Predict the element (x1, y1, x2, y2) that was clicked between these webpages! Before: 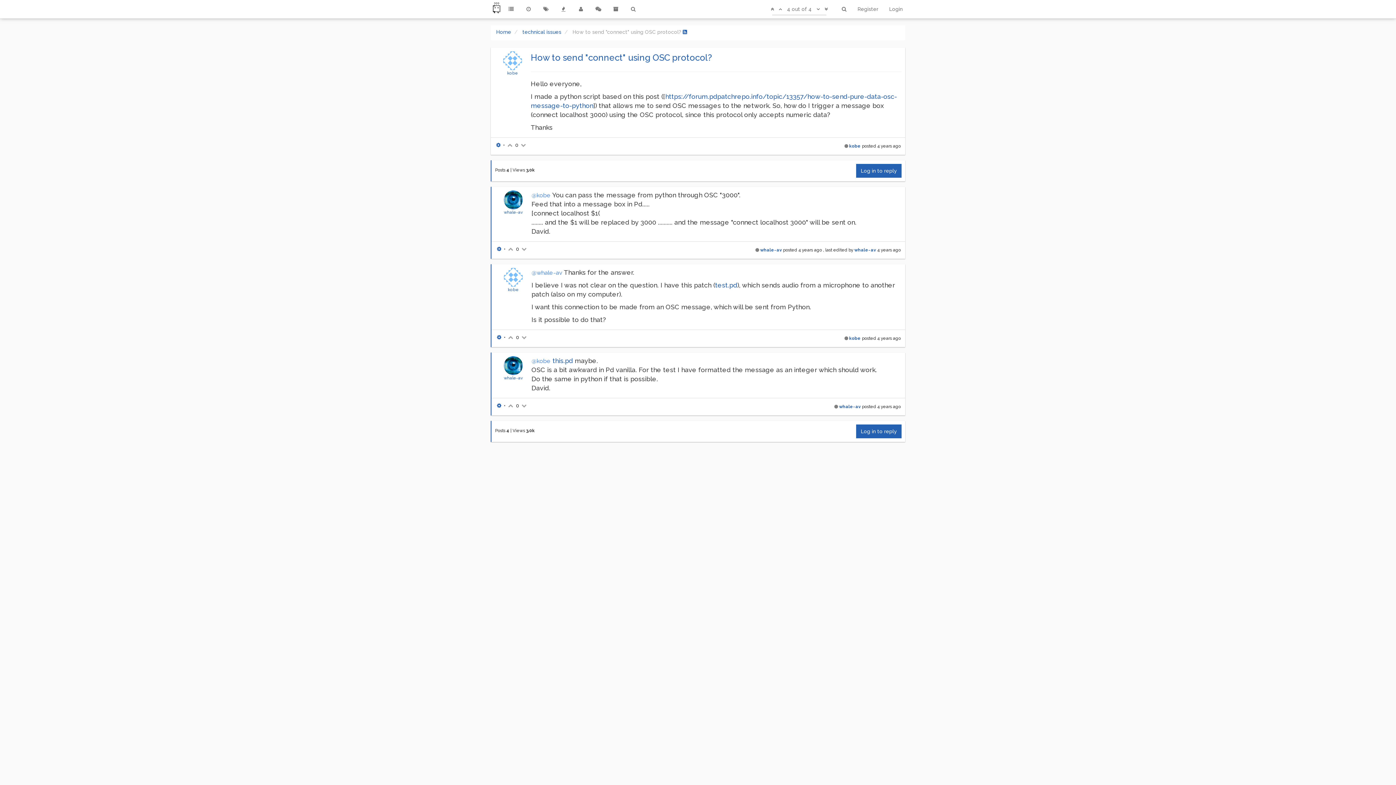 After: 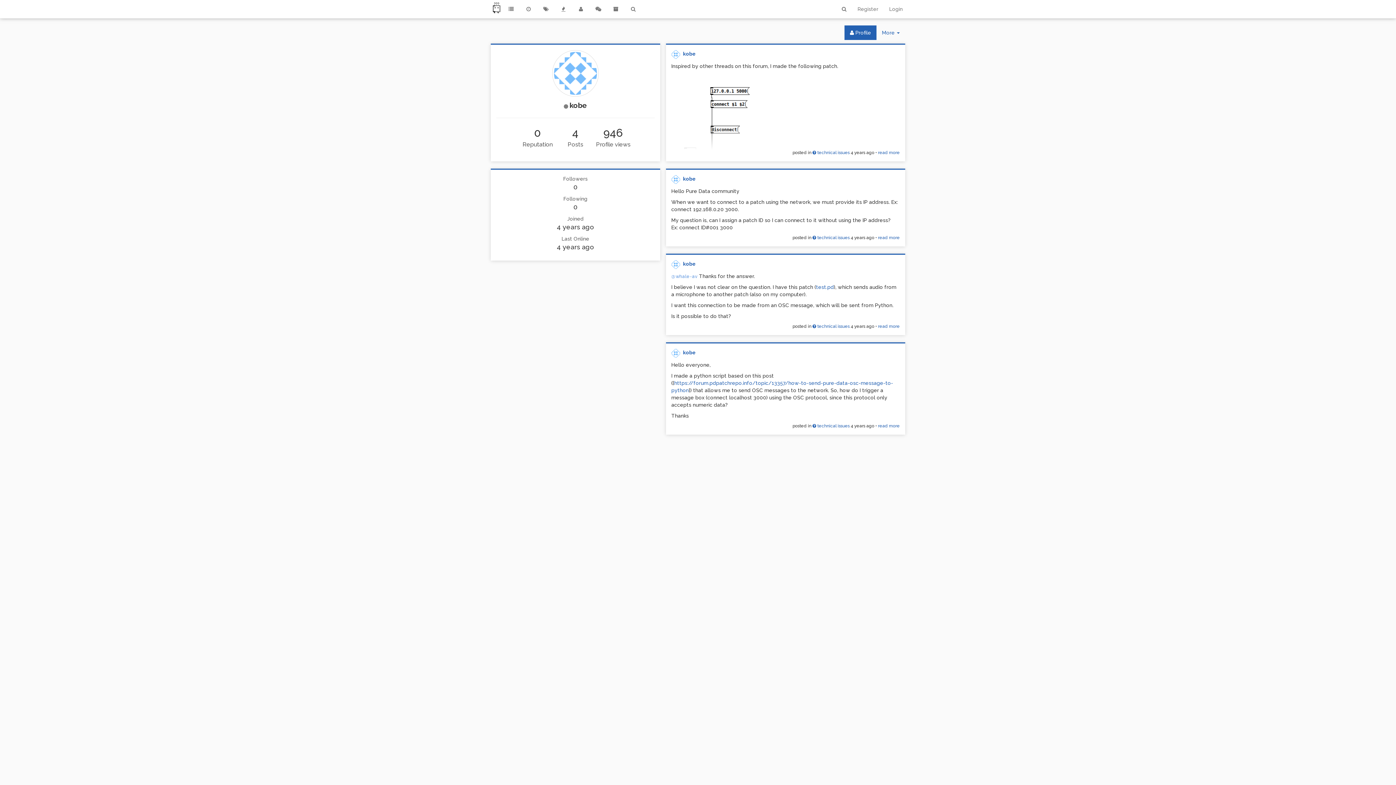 Action: bbox: (849, 336, 861, 341) label: kobe